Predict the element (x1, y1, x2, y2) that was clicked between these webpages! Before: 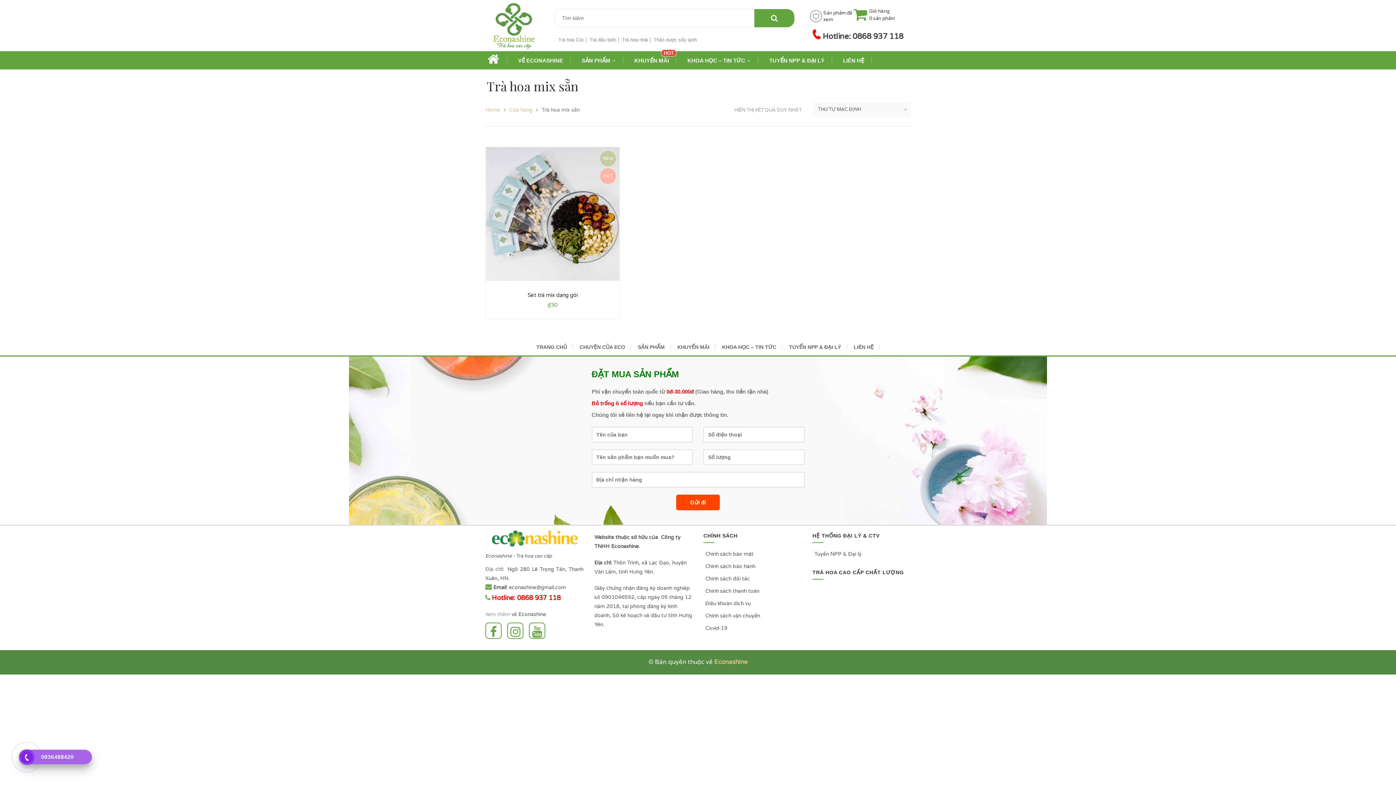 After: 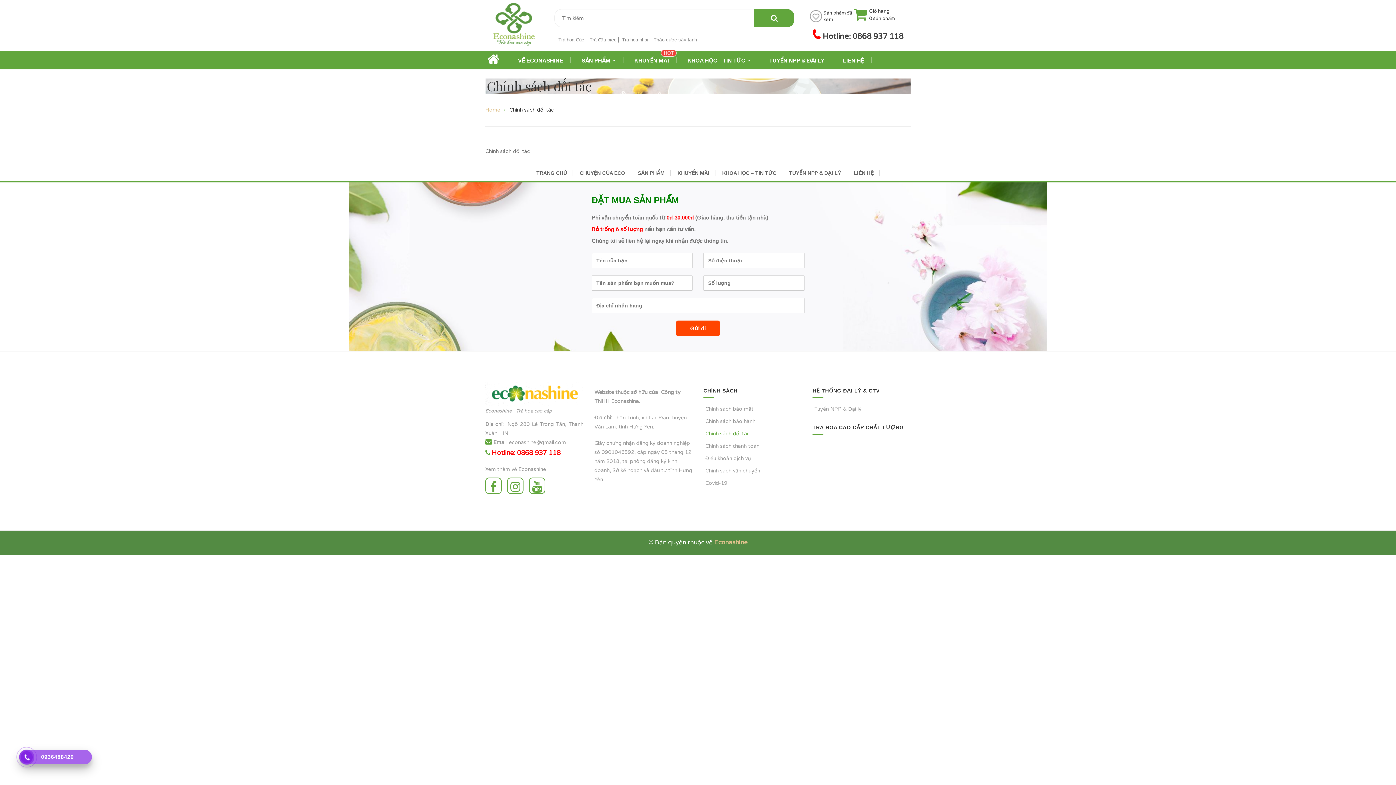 Action: bbox: (703, 576, 750, 582) label: Chính sách đối tác